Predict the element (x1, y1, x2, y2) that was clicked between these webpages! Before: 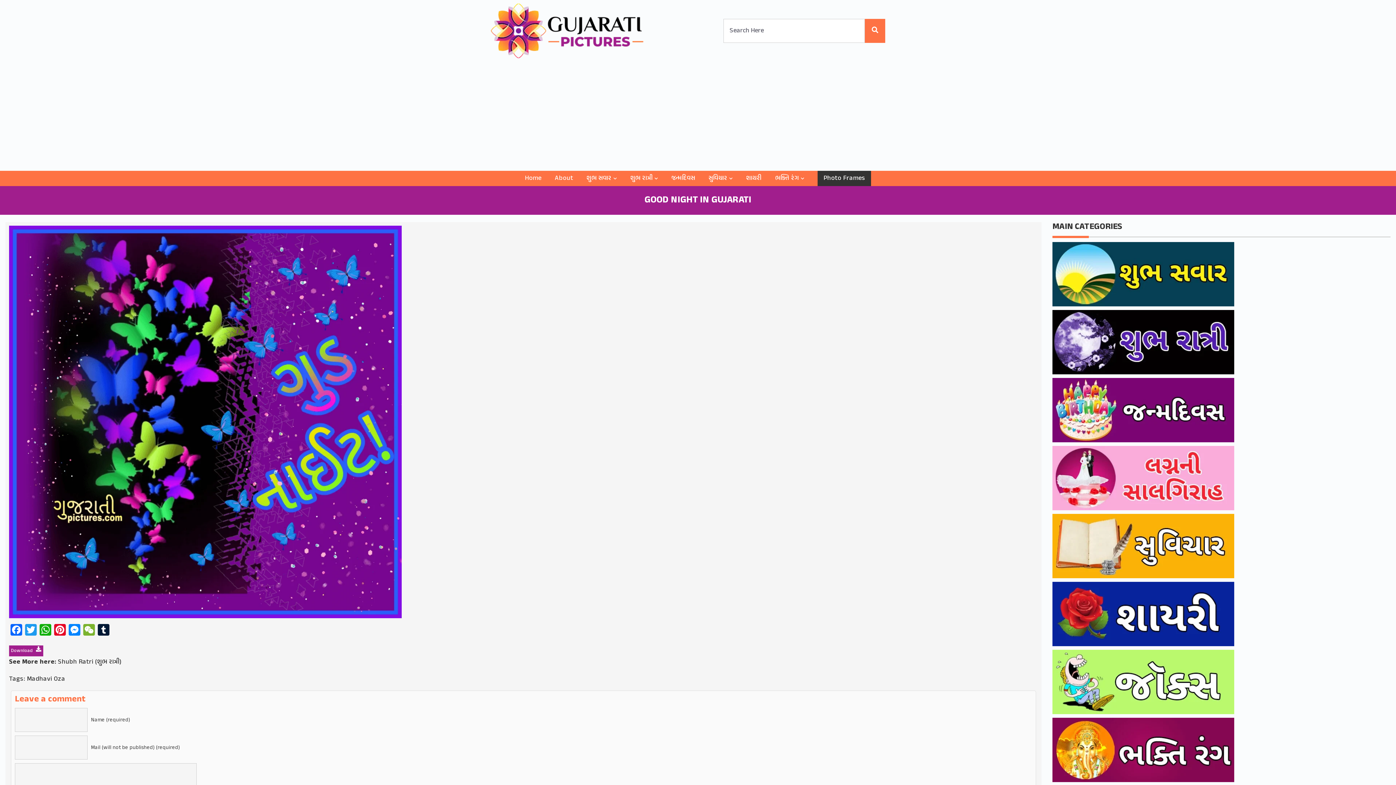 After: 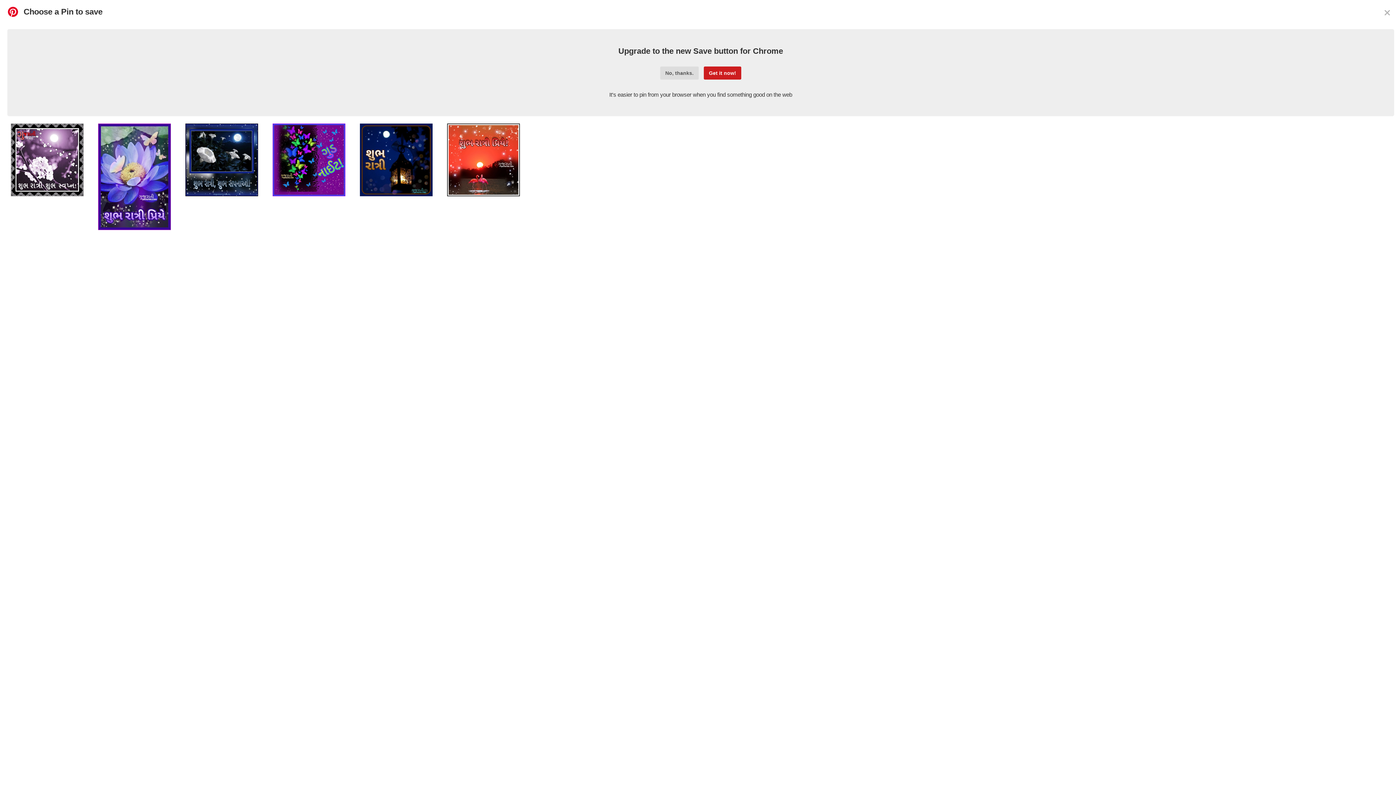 Action: bbox: (52, 624, 67, 639) label: Pinterest